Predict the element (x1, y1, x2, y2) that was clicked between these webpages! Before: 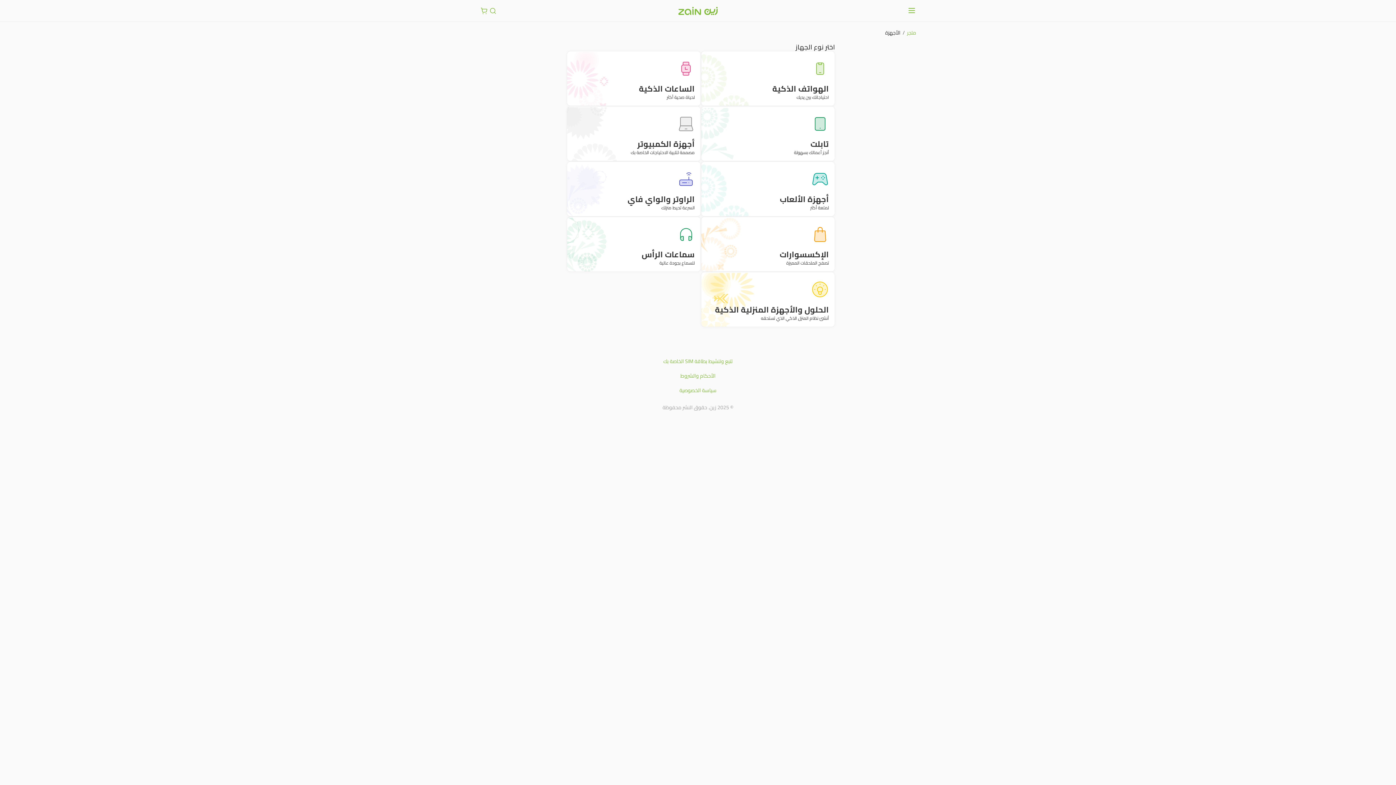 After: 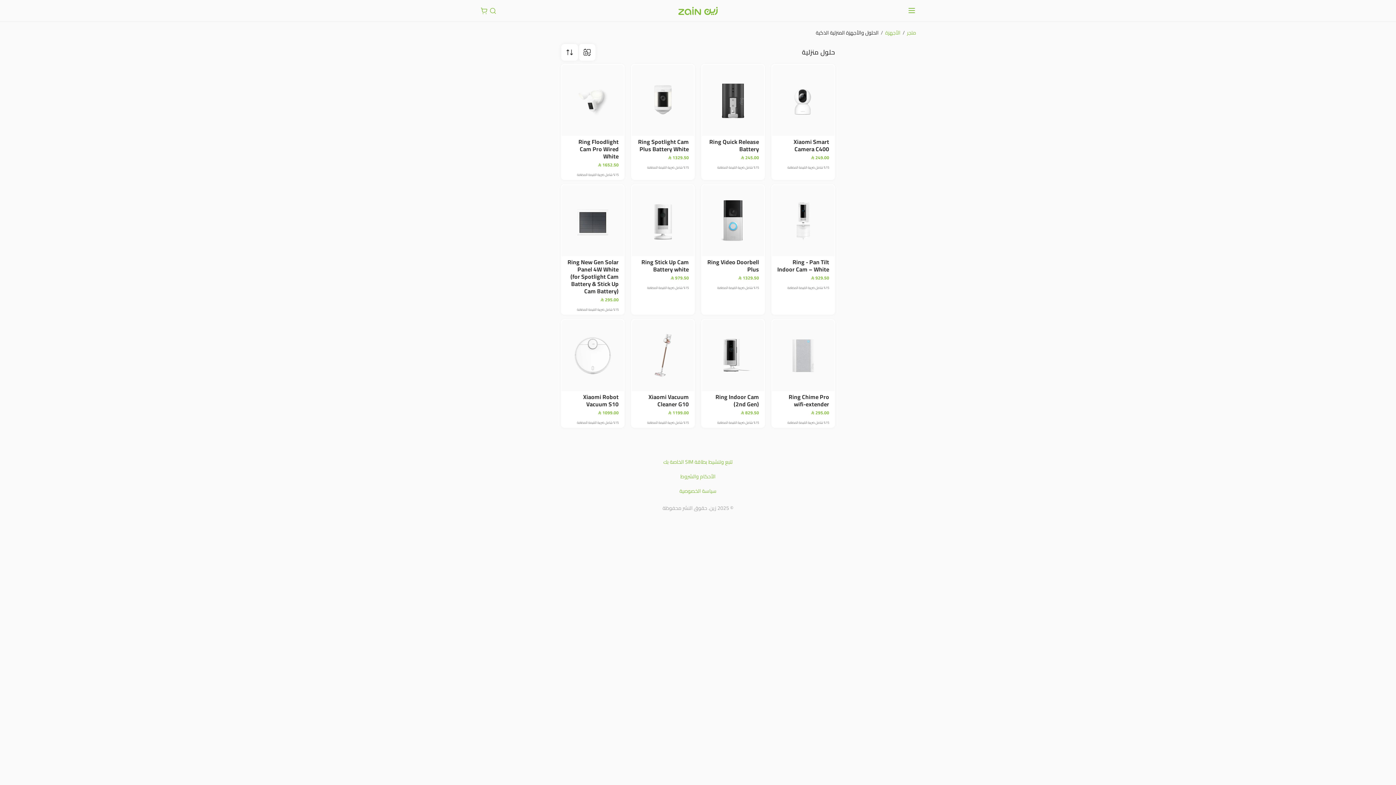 Action: bbox: (701, 272, 835, 327) label: الحلول والأجهزة المنزلية الذكية

أنشئ نظام المنزل الذكي الذي تستحقه